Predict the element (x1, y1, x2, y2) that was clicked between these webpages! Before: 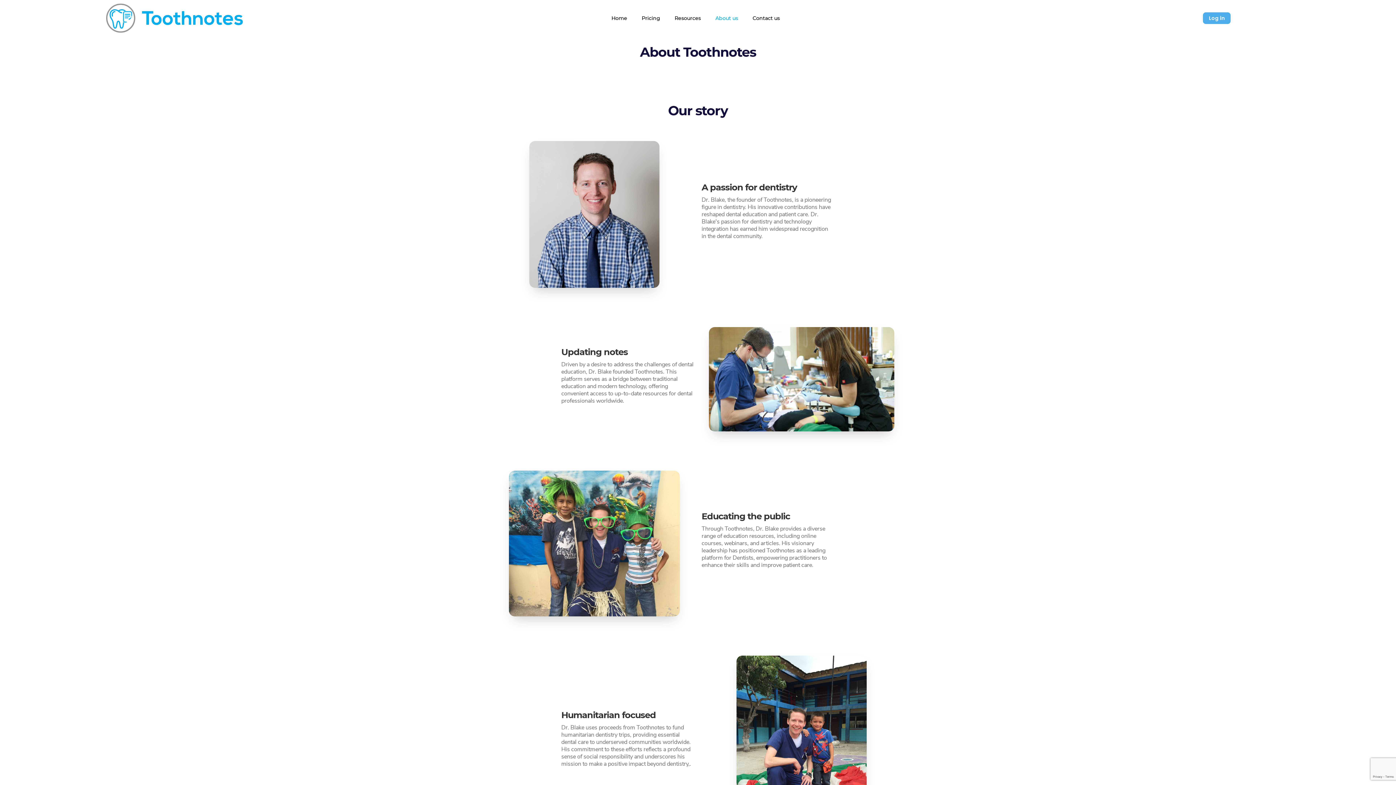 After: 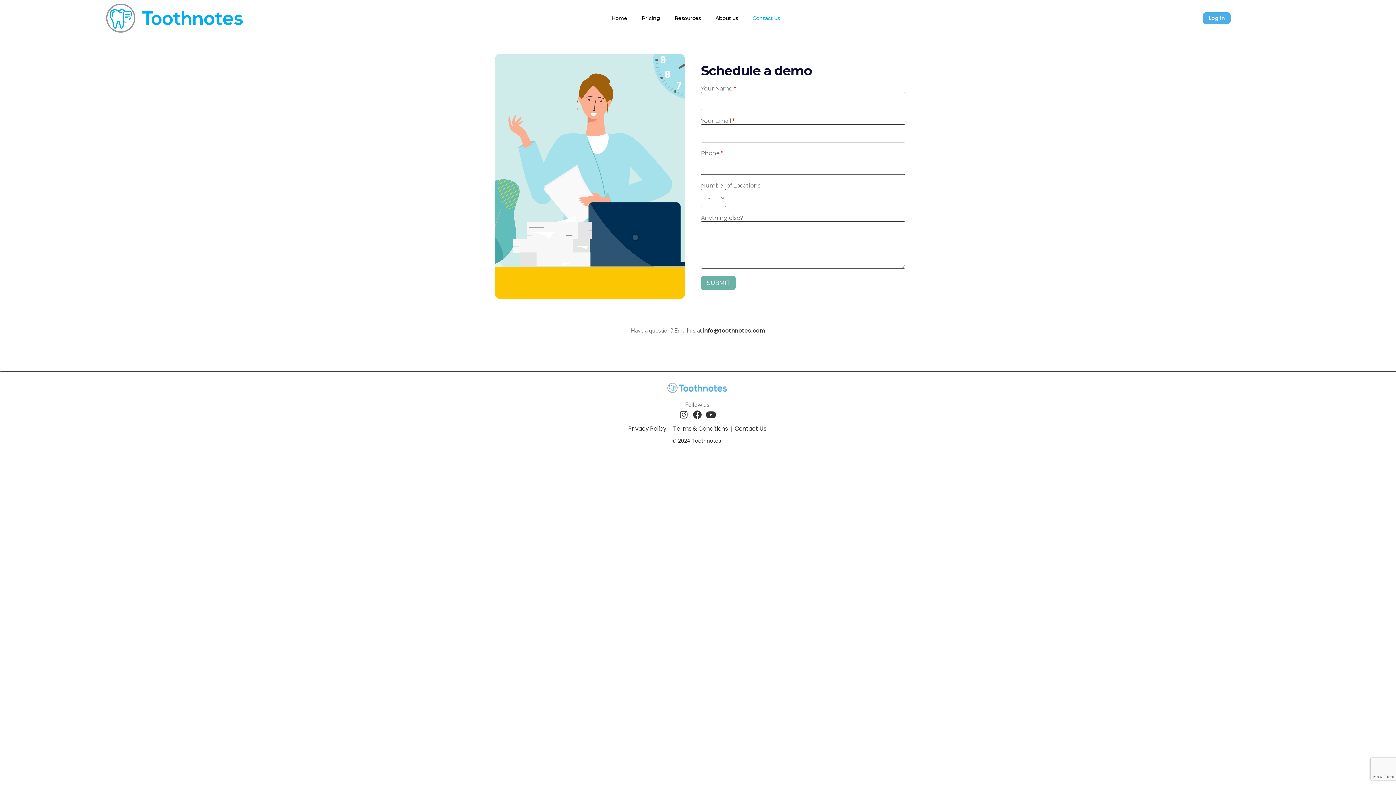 Action: label: Contact us bbox: (752, 14, 780, 21)